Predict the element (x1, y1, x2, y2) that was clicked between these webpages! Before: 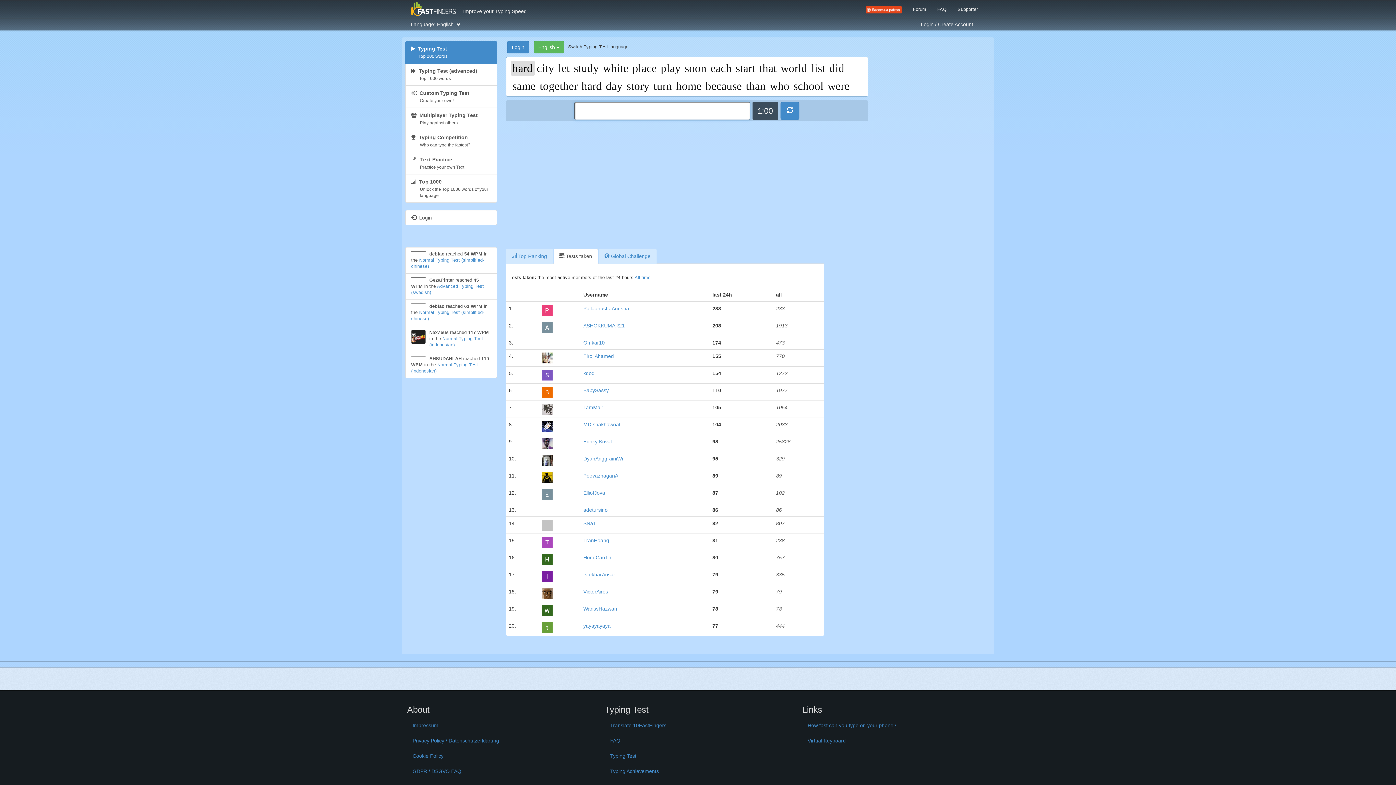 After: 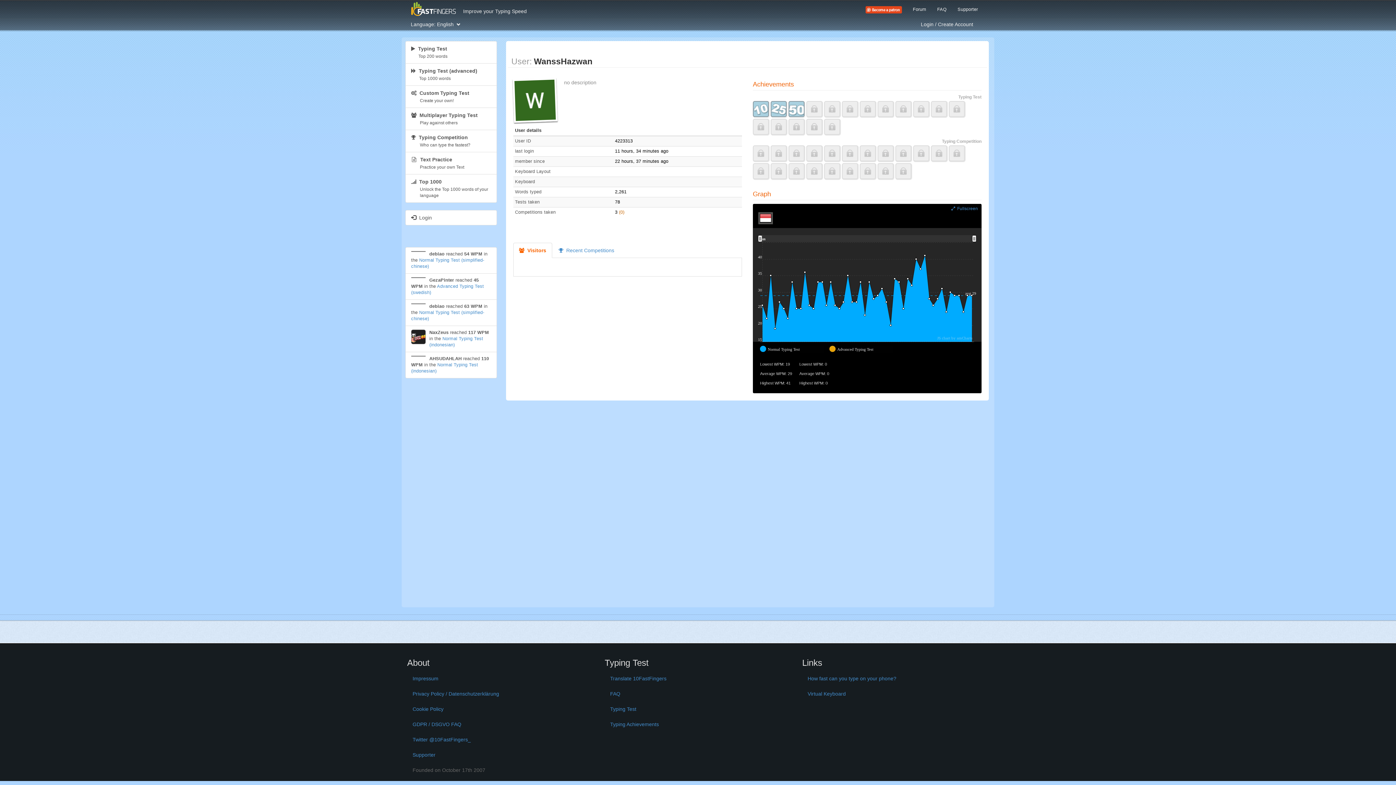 Action: bbox: (583, 606, 617, 611) label: WanssHazwan